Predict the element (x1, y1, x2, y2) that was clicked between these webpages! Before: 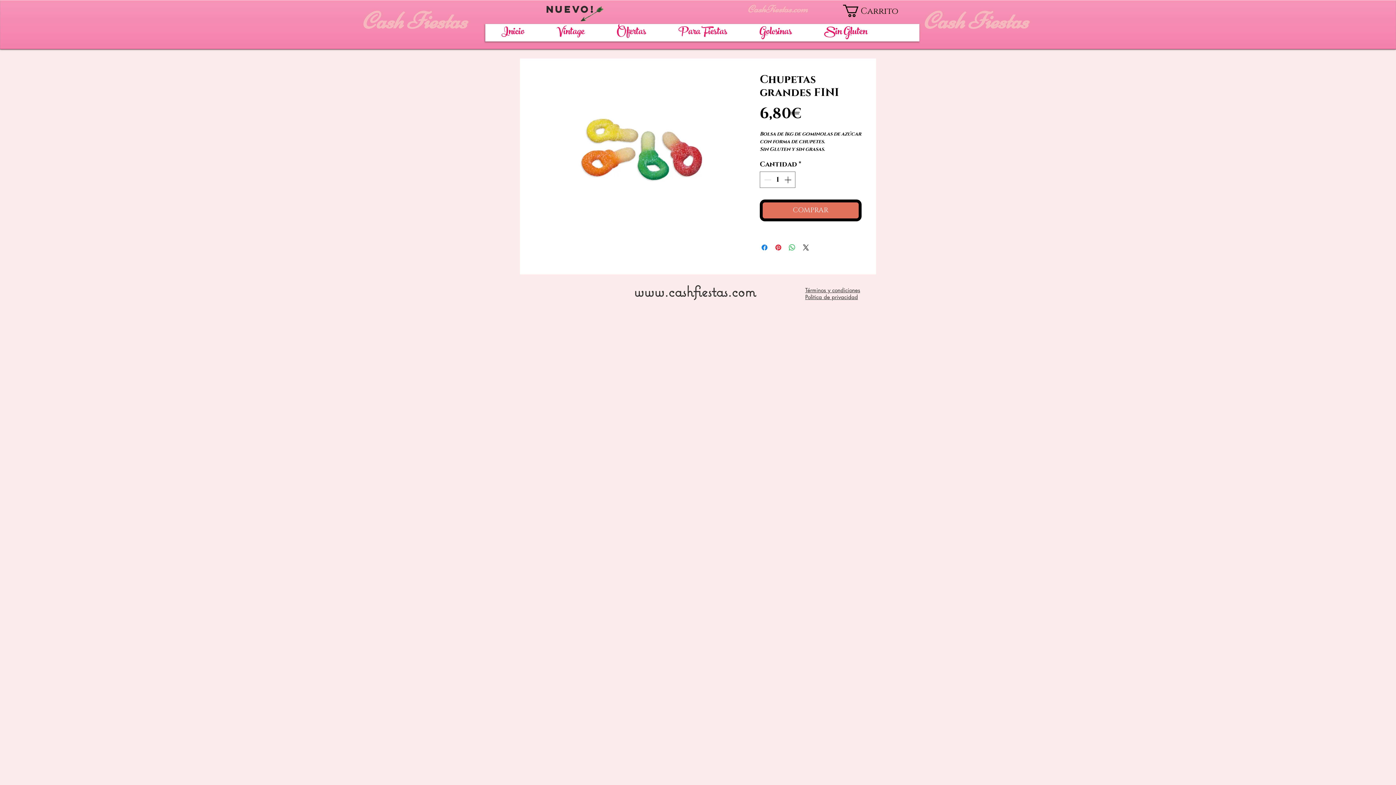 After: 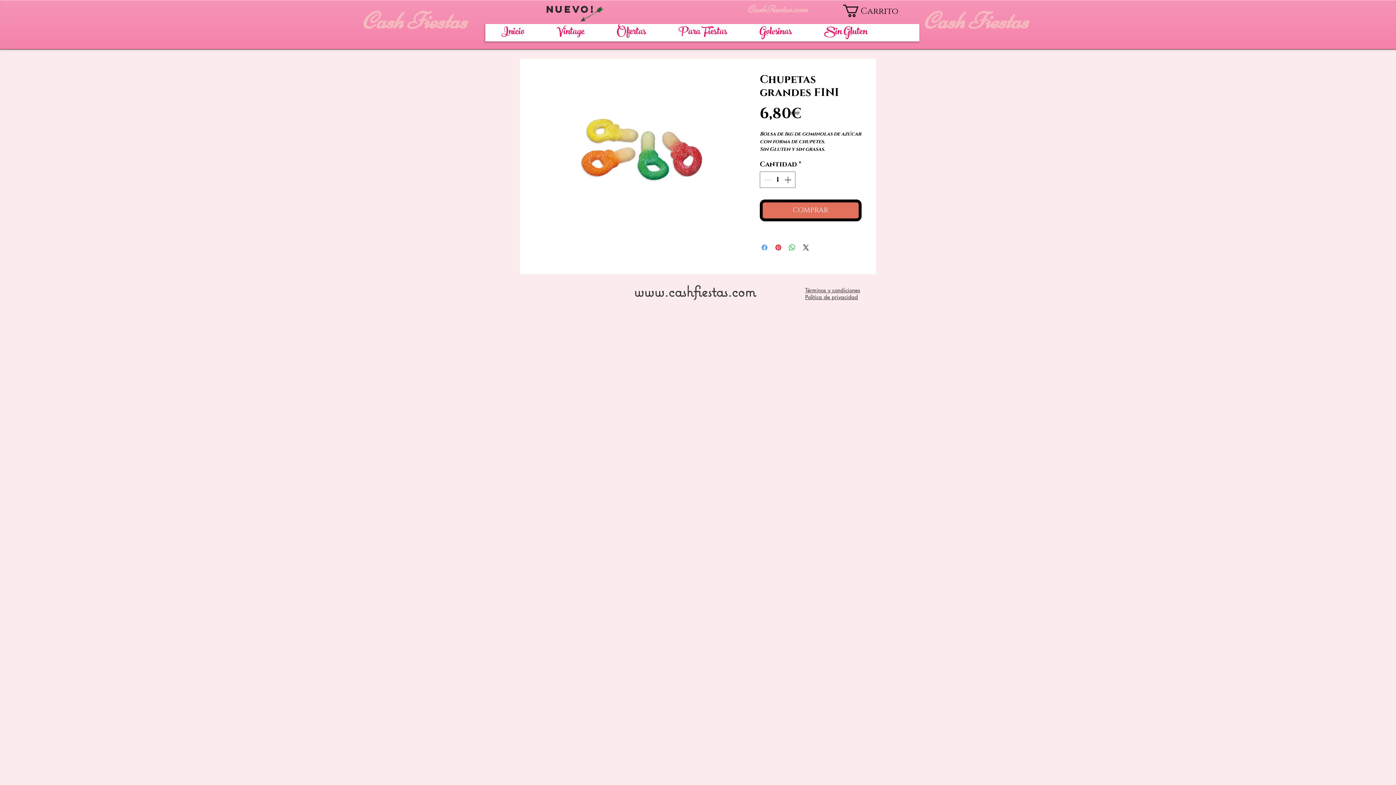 Action: label: Compartir en Facebook bbox: (760, 243, 769, 251)